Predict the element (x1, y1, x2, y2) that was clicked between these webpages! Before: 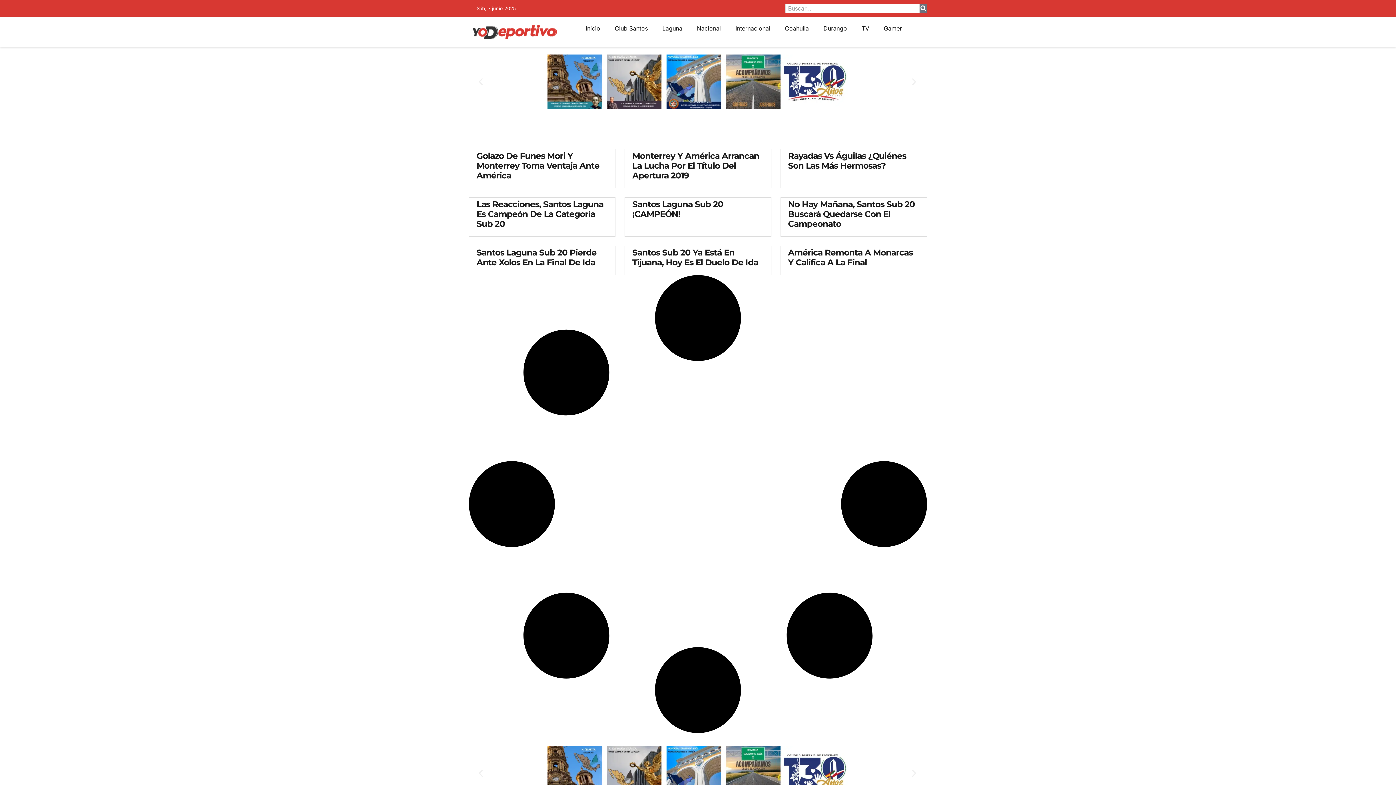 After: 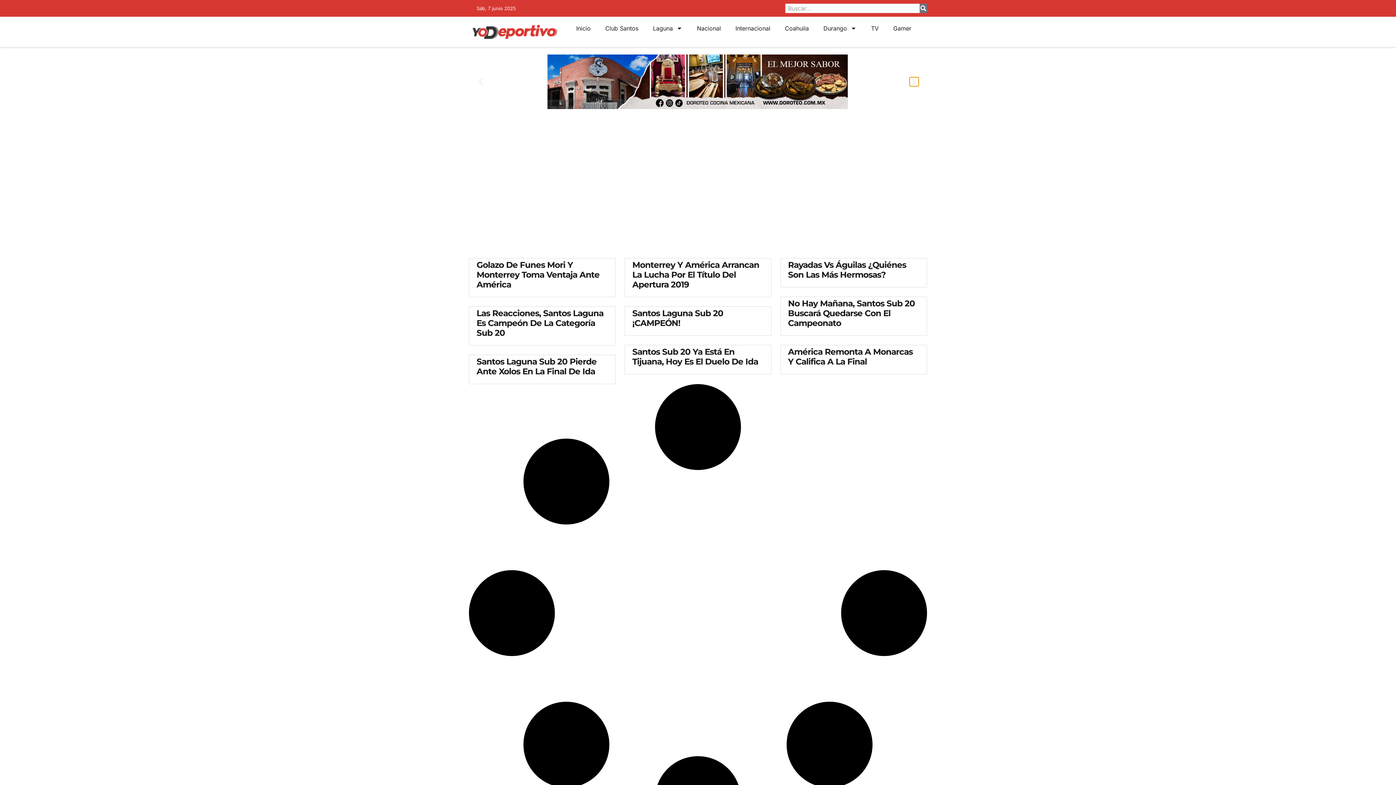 Action: bbox: (909, 77, 918, 86) label: Diapositiva siguiente